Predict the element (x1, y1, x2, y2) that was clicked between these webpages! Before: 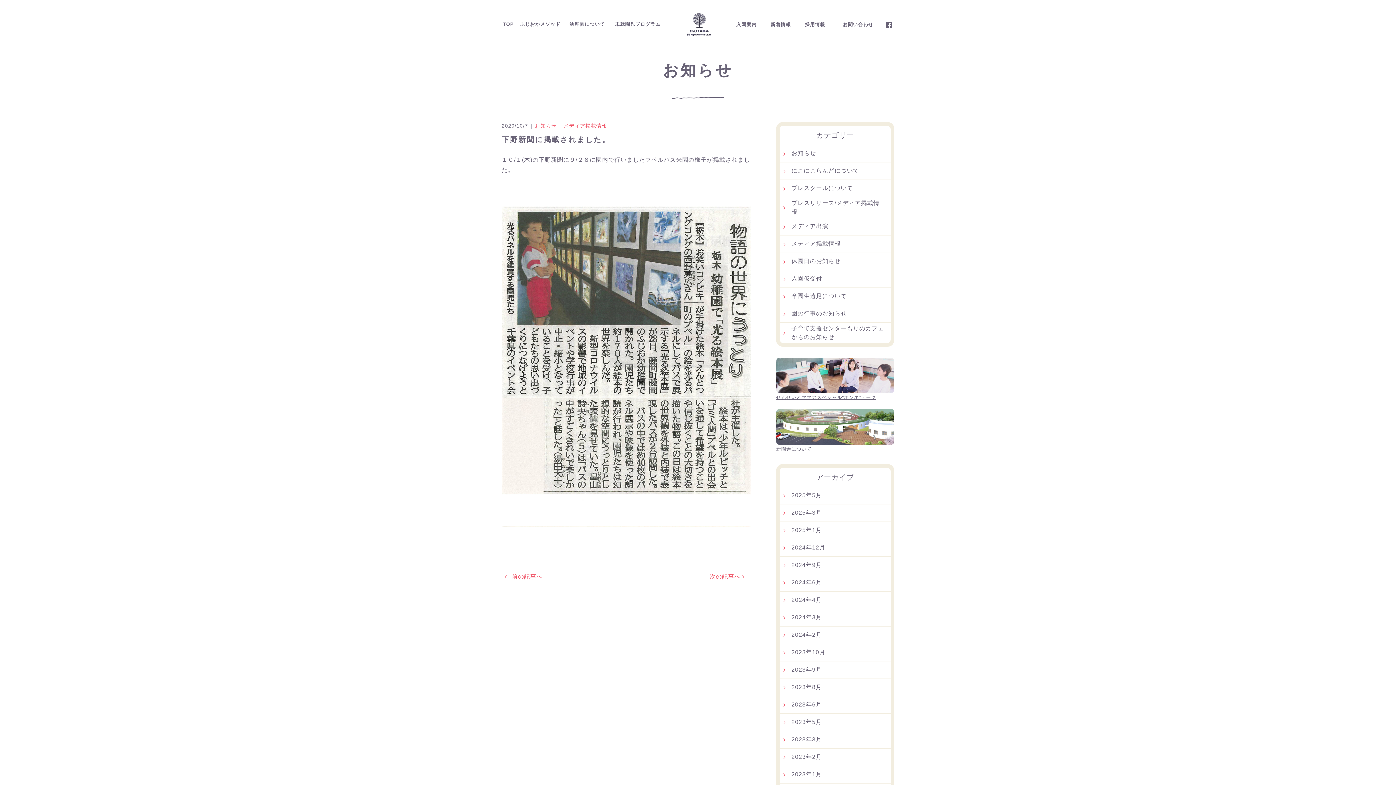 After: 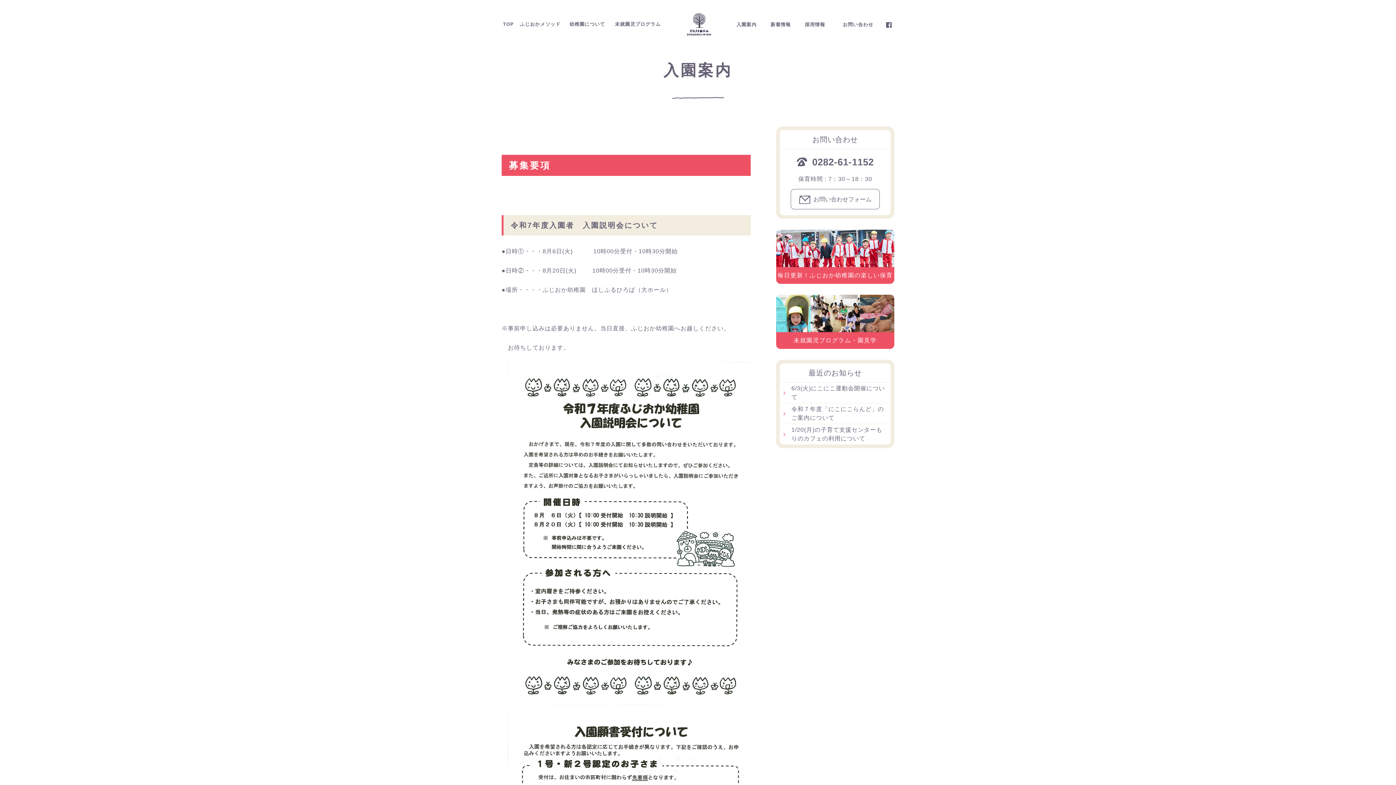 Action: label: 入園案内 bbox: (736, 21, 756, 27)